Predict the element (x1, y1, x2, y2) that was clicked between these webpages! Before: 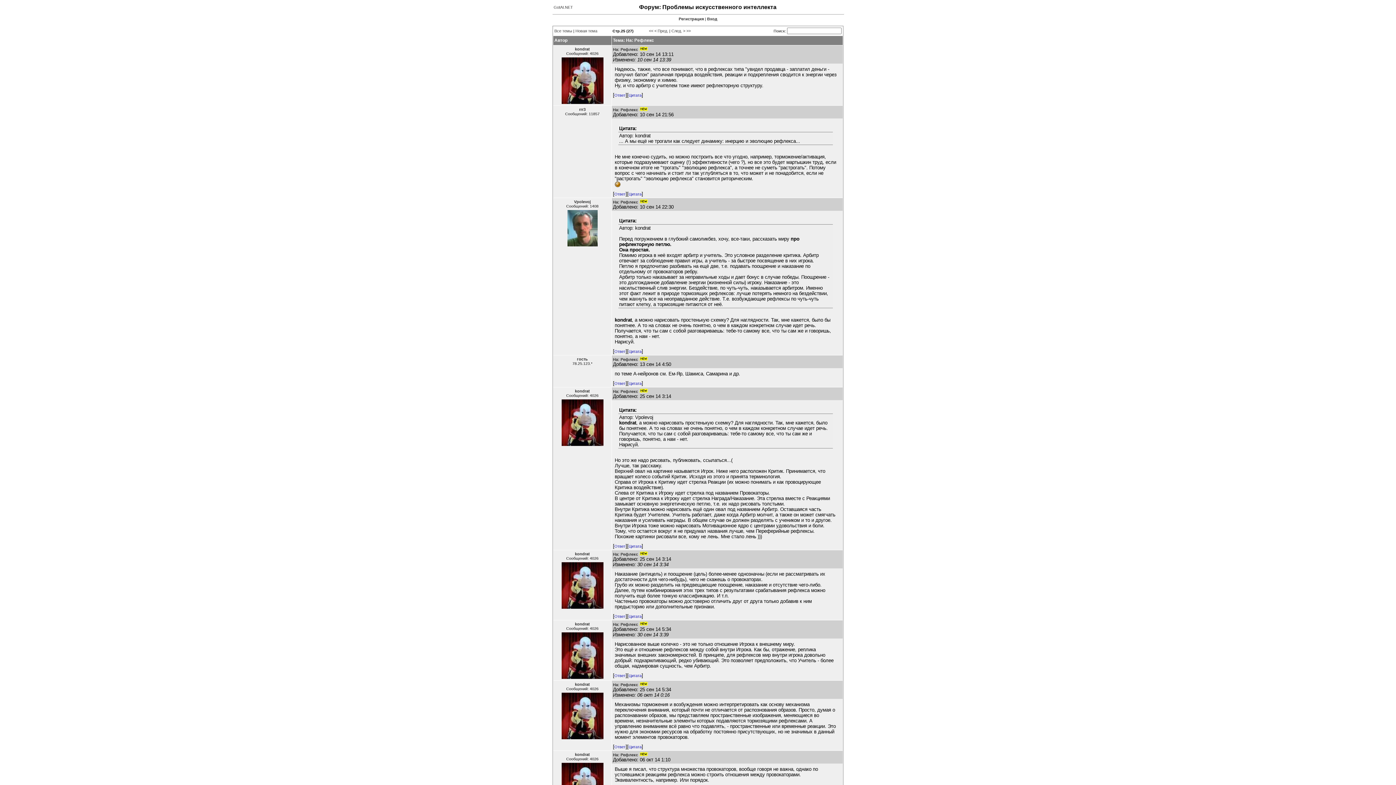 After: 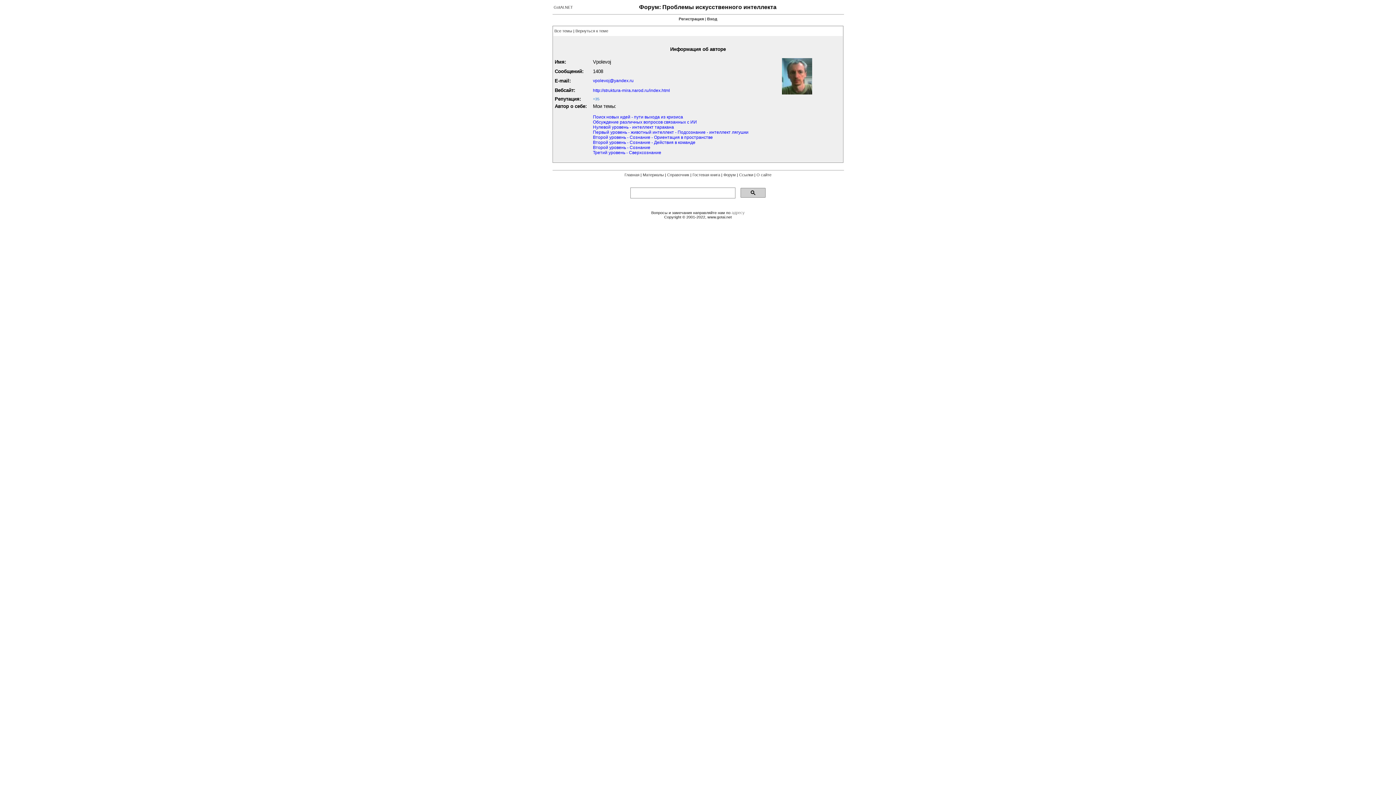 Action: bbox: (567, 243, 597, 247)